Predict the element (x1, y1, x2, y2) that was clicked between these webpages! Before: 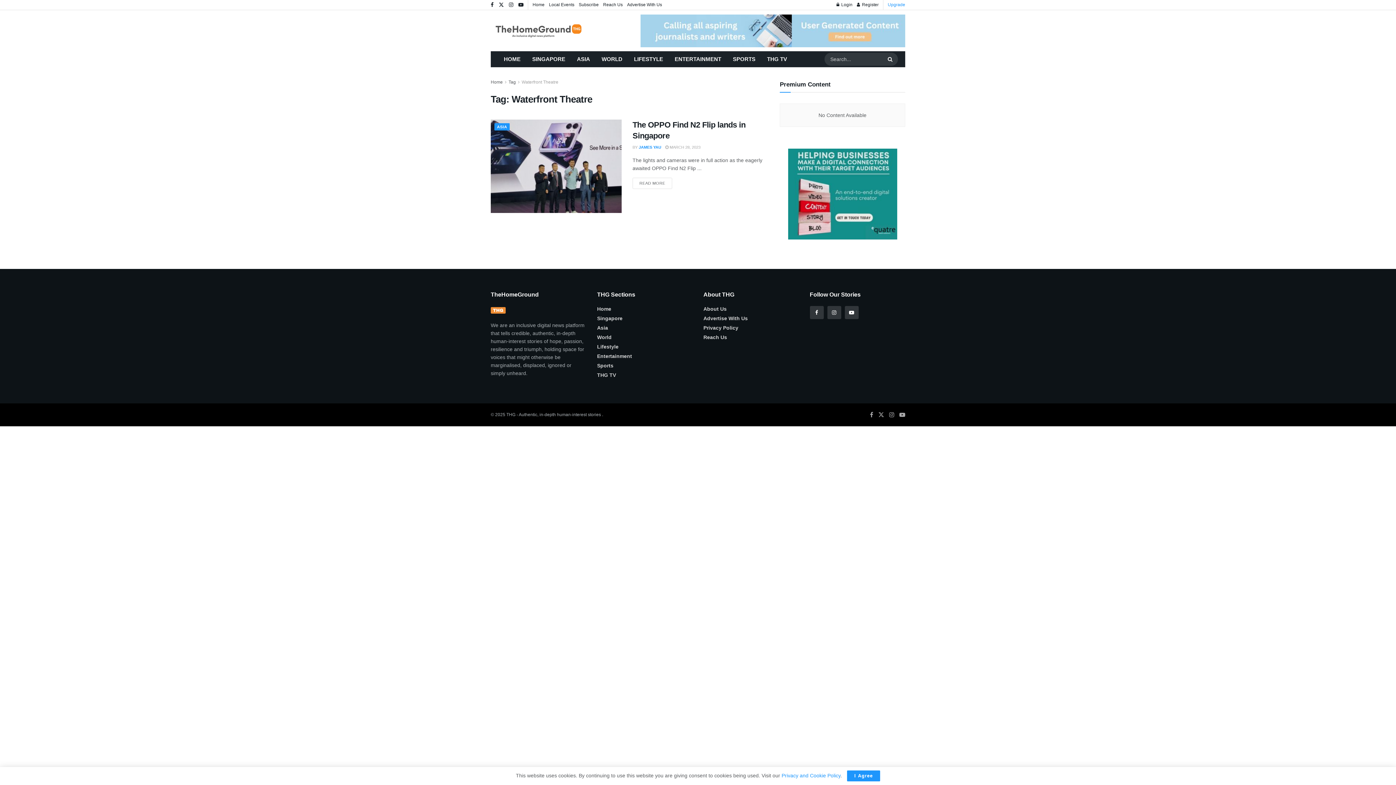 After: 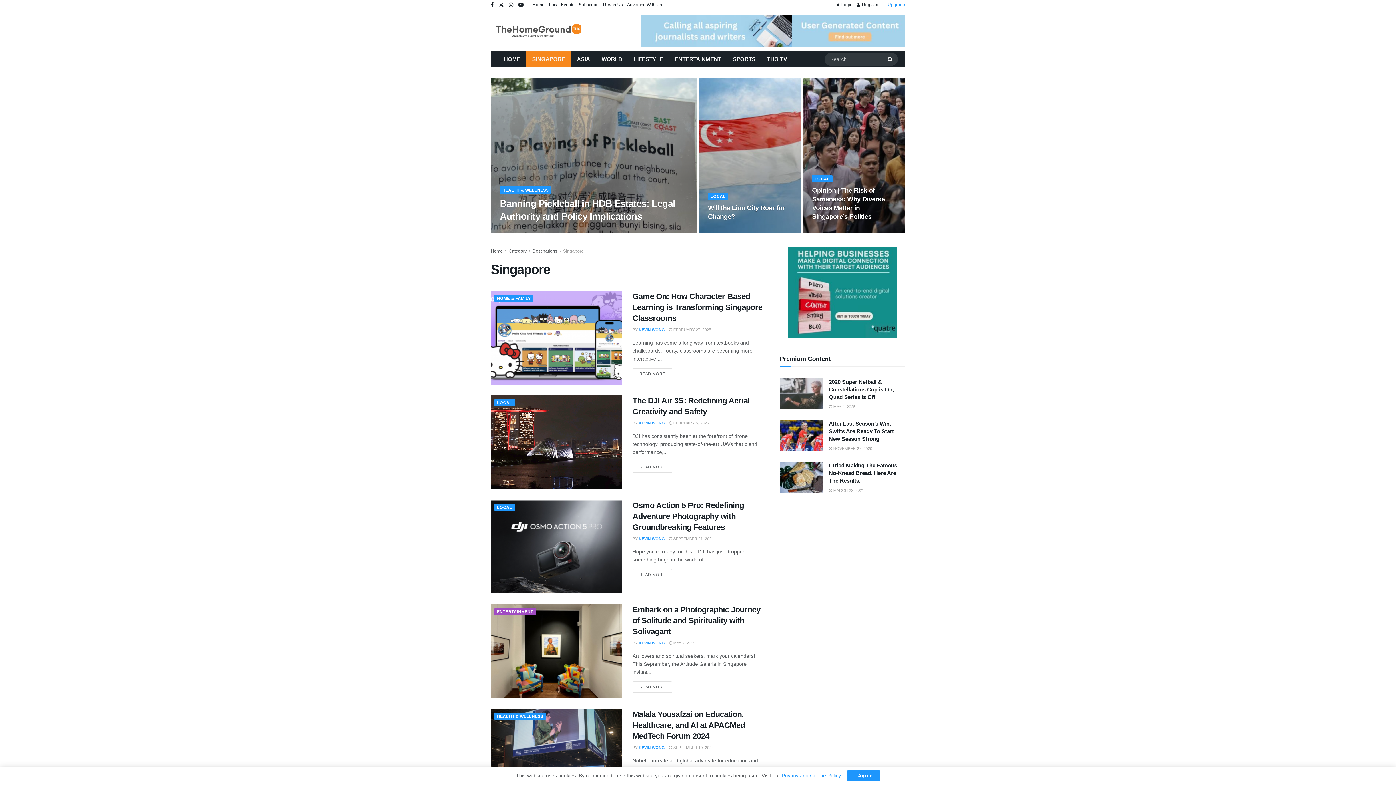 Action: label: SINGAPORE bbox: (526, 51, 571, 67)